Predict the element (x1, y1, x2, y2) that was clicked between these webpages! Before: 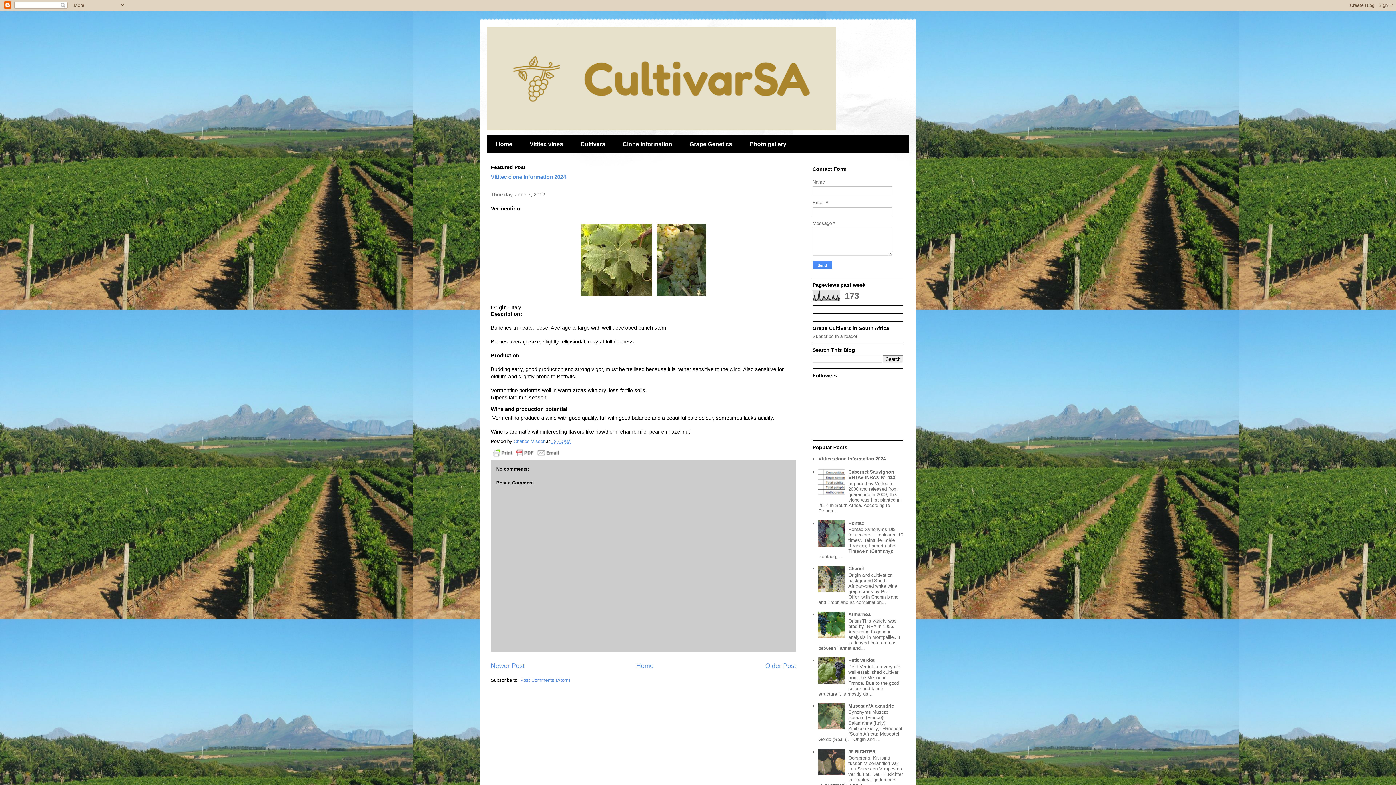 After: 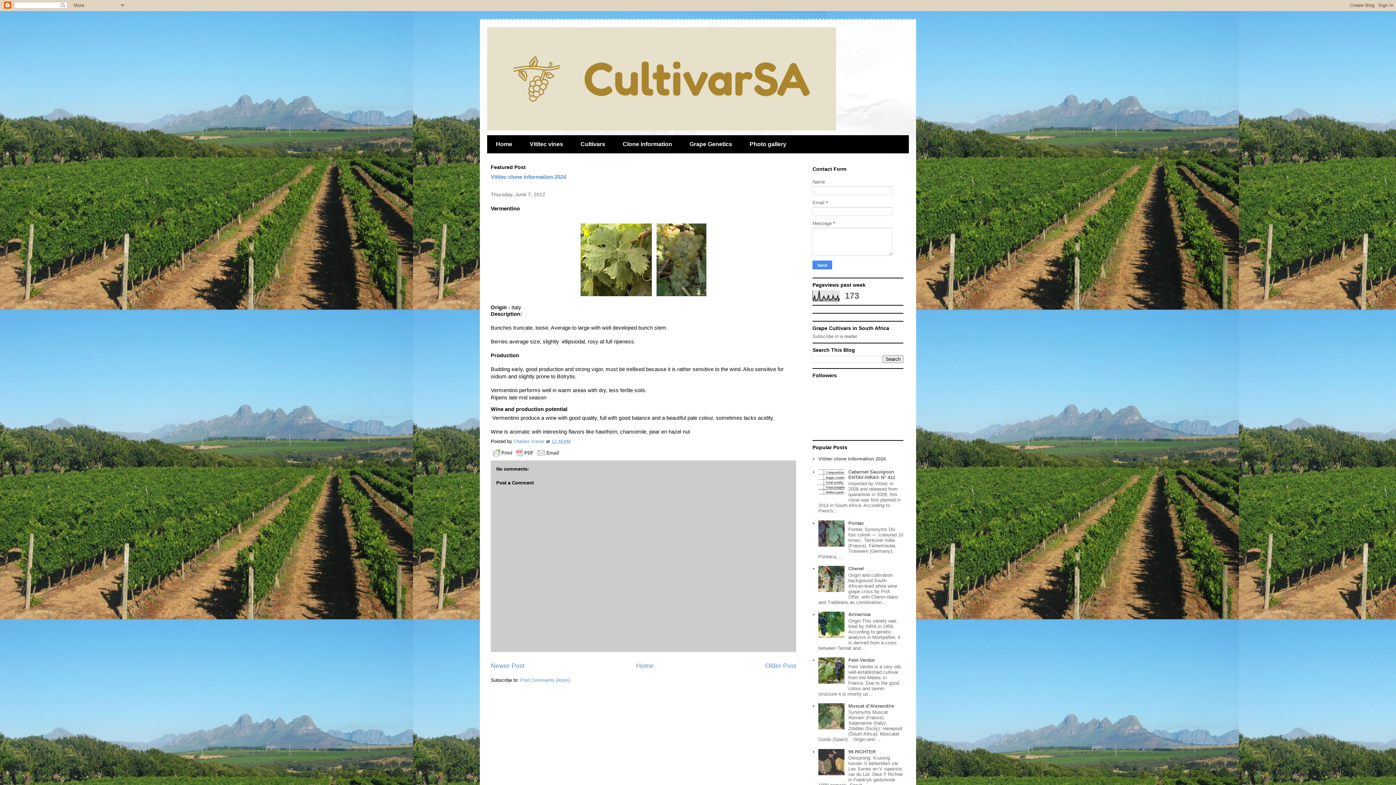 Action: bbox: (818, 542, 846, 547)